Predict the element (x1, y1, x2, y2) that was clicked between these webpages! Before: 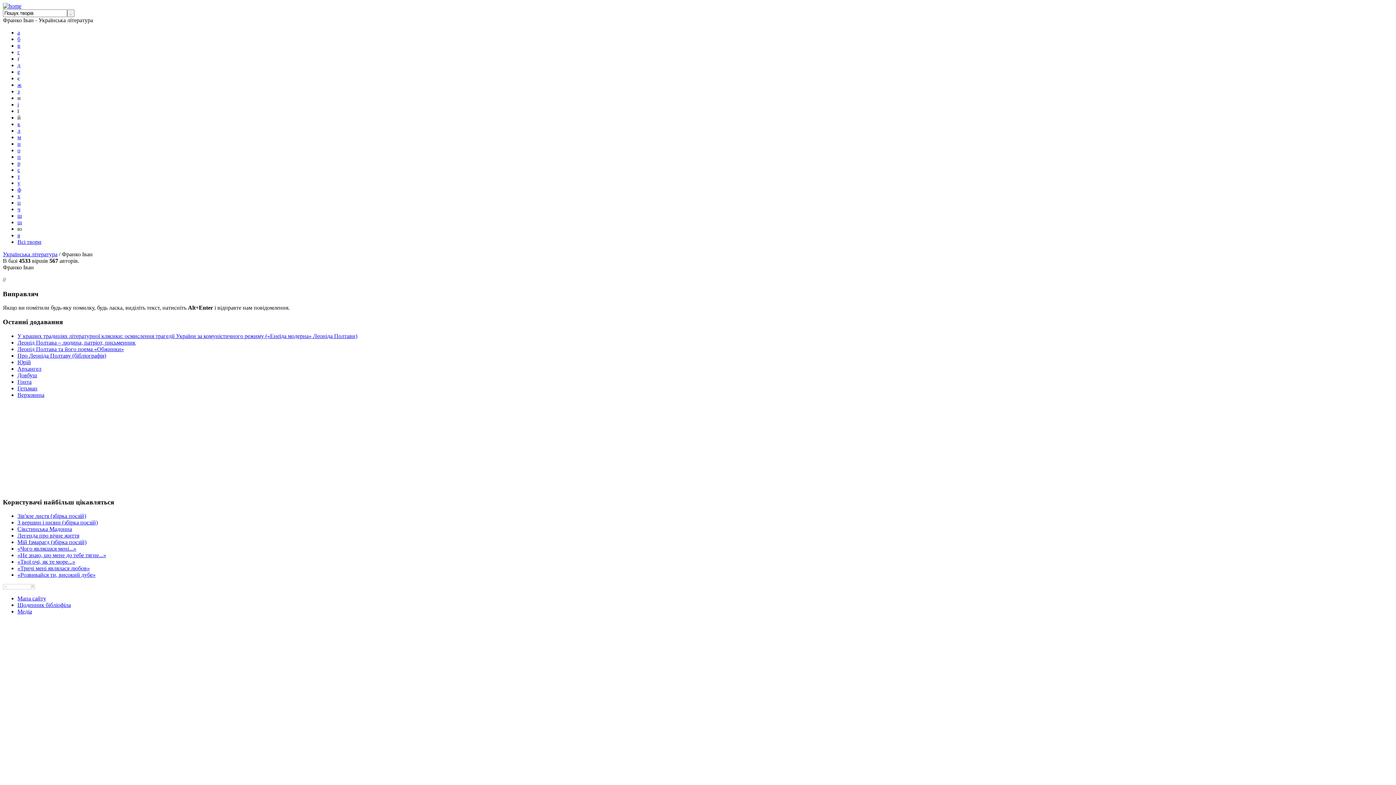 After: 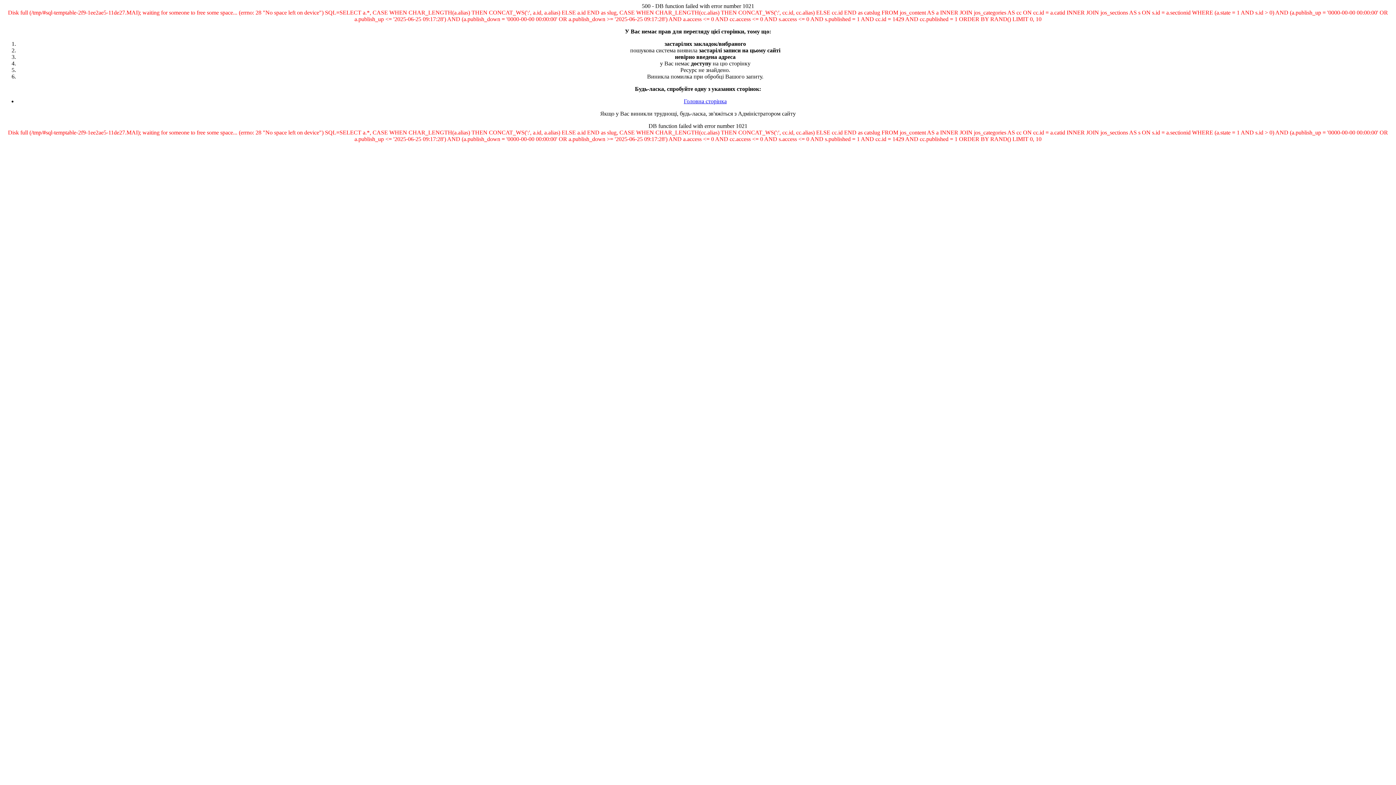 Action: label: Про Леоніда Полтаву (бібліографія) bbox: (17, 352, 106, 358)